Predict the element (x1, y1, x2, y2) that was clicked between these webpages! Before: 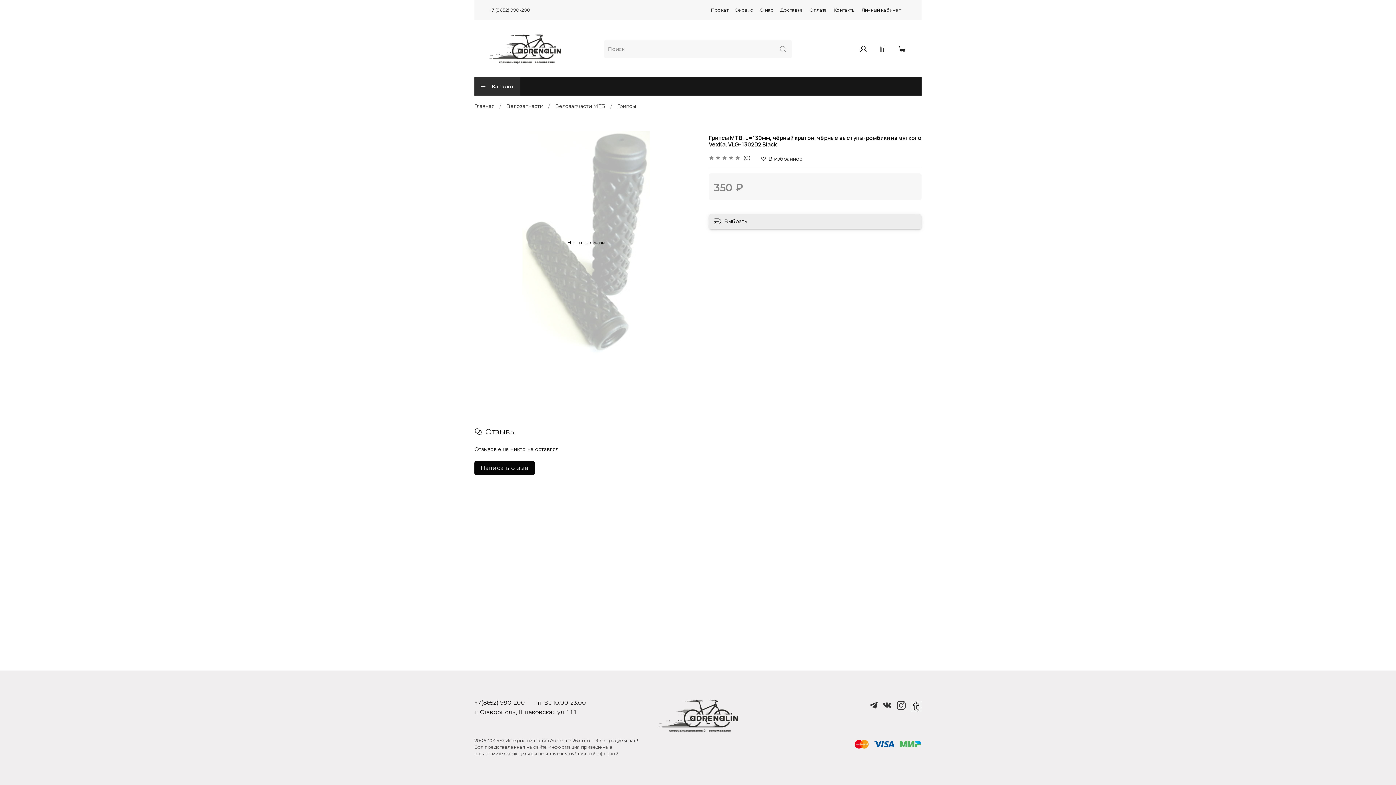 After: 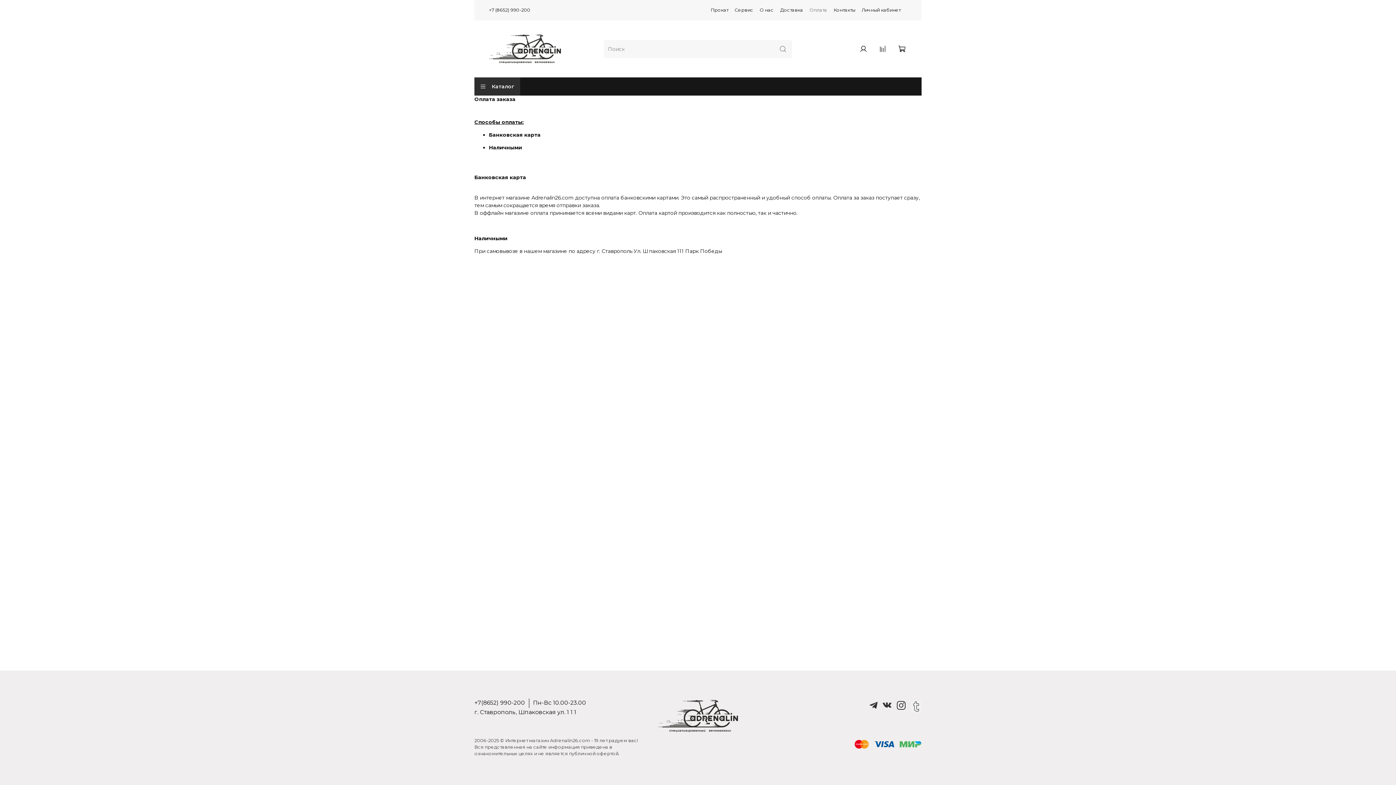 Action: bbox: (809, 7, 827, 12) label: Оплата